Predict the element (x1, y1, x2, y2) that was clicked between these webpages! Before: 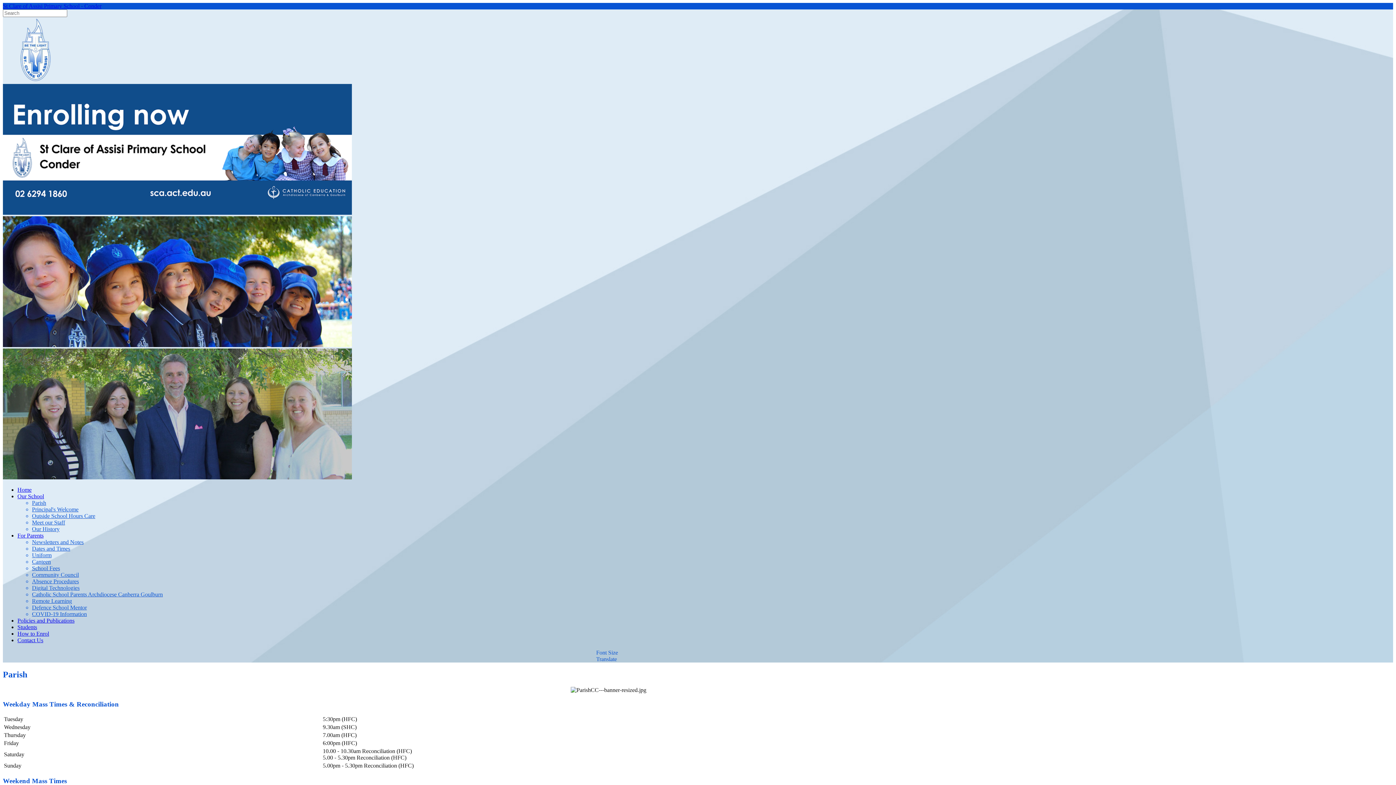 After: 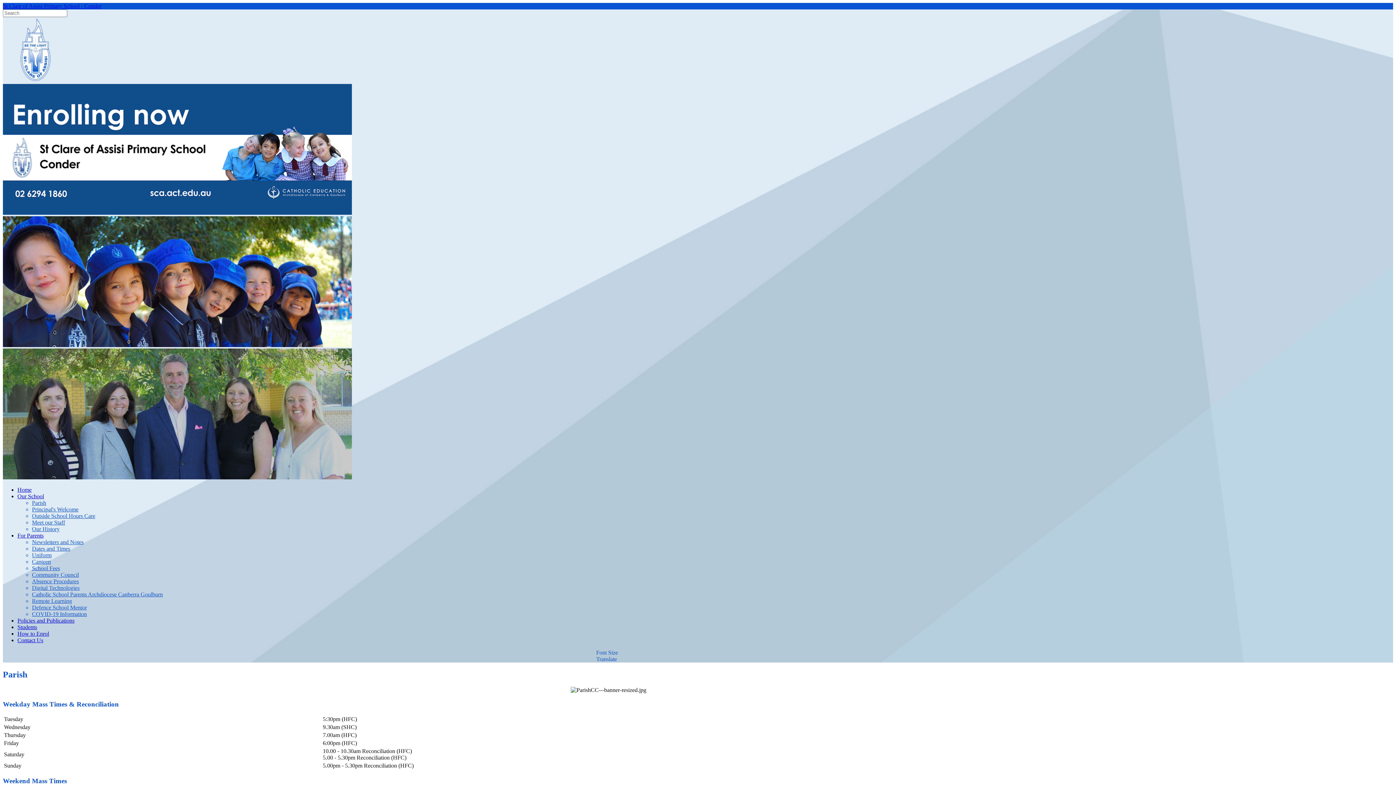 Action: bbox: (32, 611, 86, 617) label: COVID-19 Information